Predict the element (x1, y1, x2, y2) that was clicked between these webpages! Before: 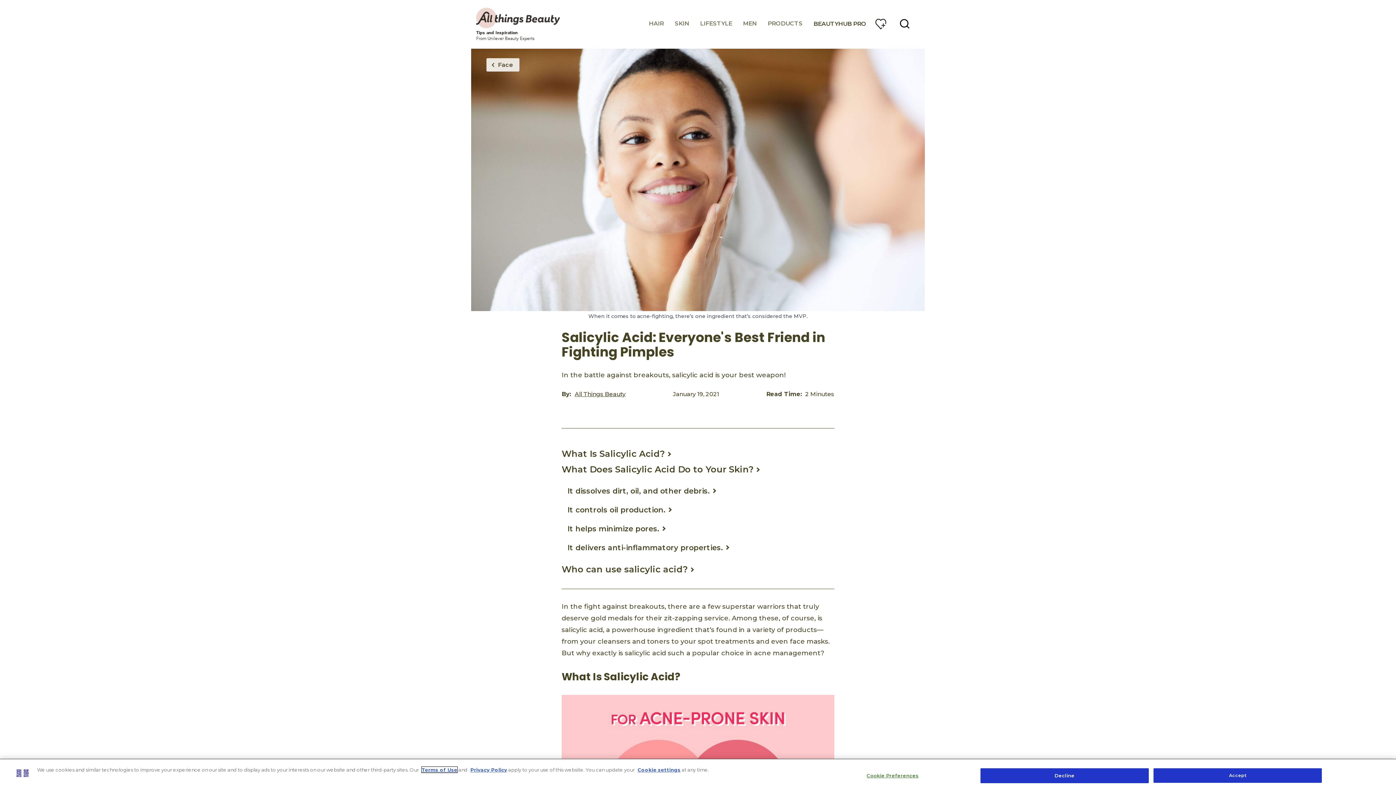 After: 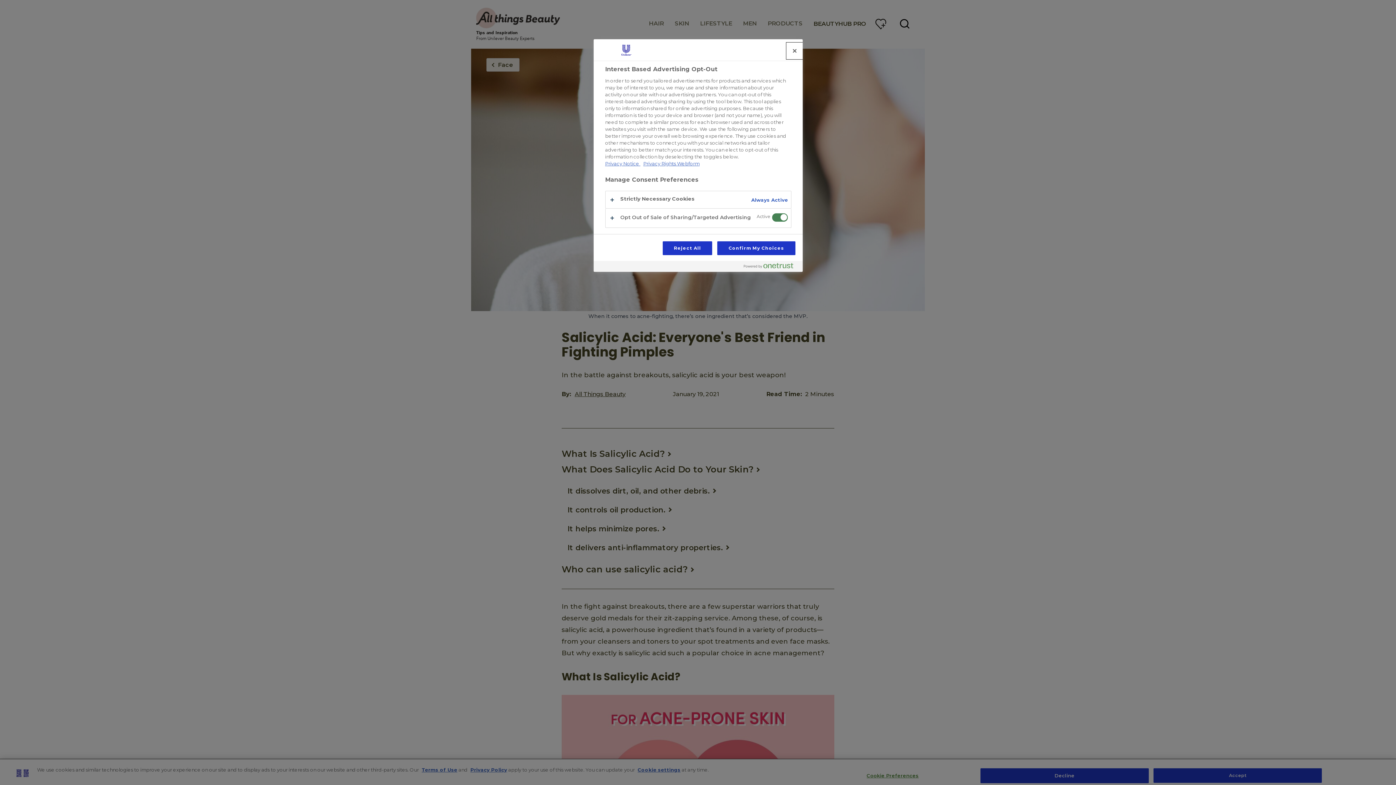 Action: label: Cookie settings bbox: (637, 767, 680, 773)